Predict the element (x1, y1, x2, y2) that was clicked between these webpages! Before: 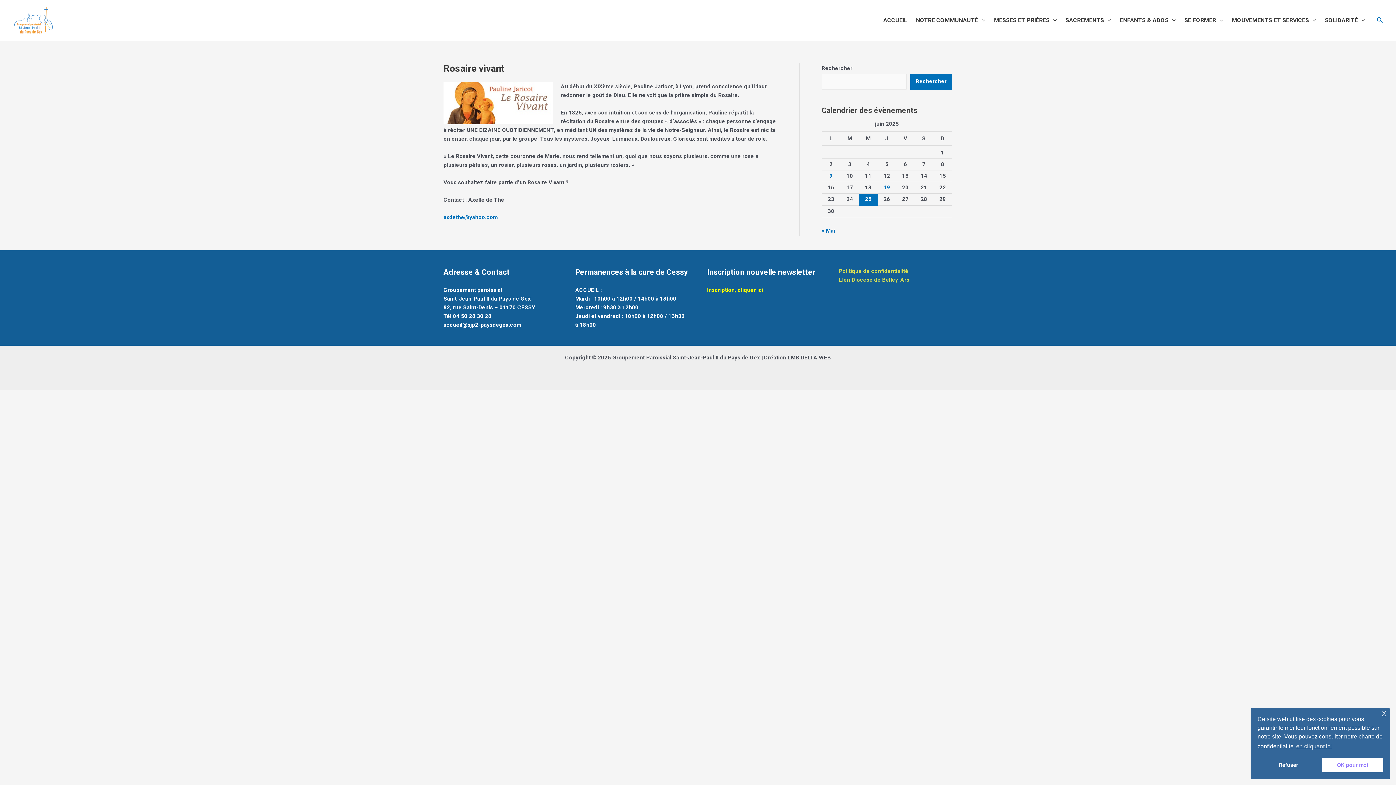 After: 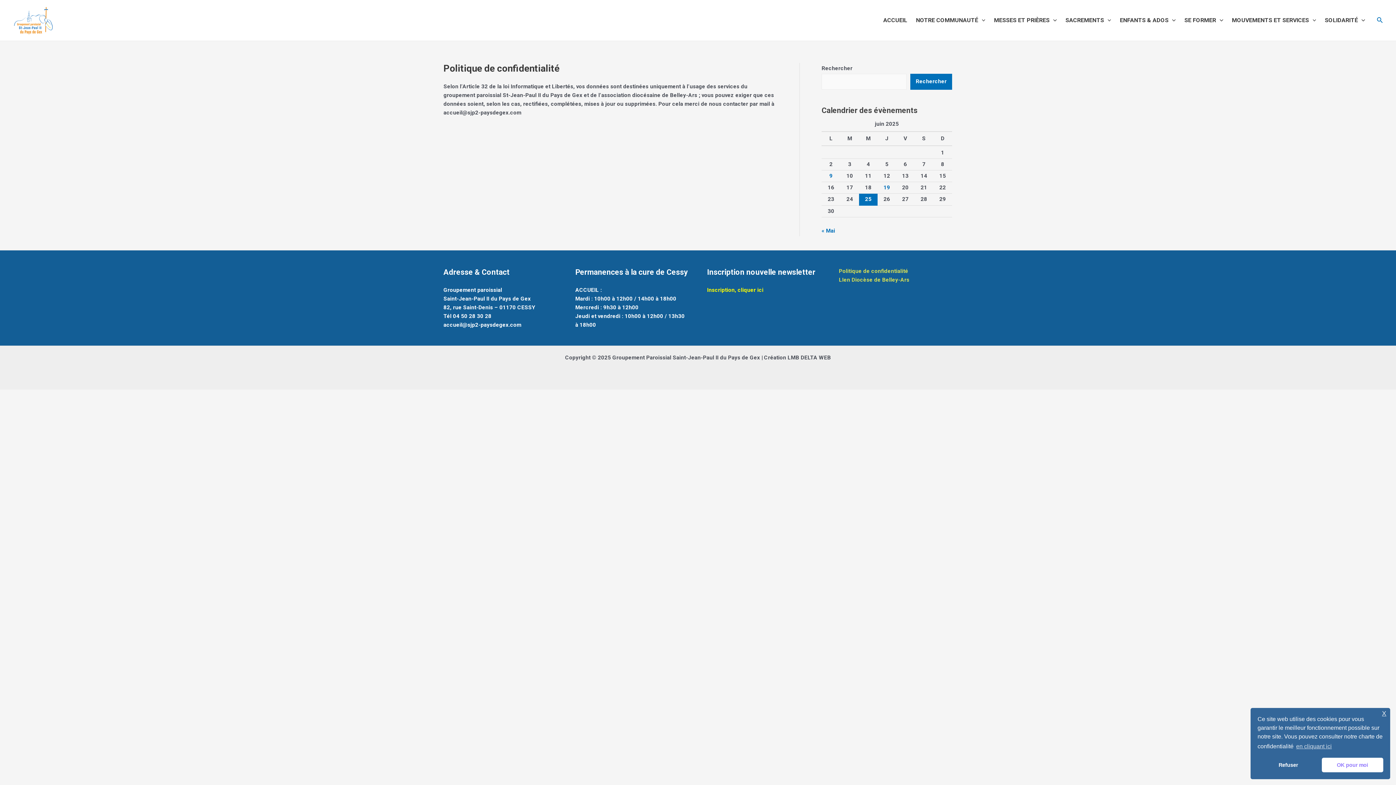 Action: label: Politique de confidentialité bbox: (839, 266, 908, 275)